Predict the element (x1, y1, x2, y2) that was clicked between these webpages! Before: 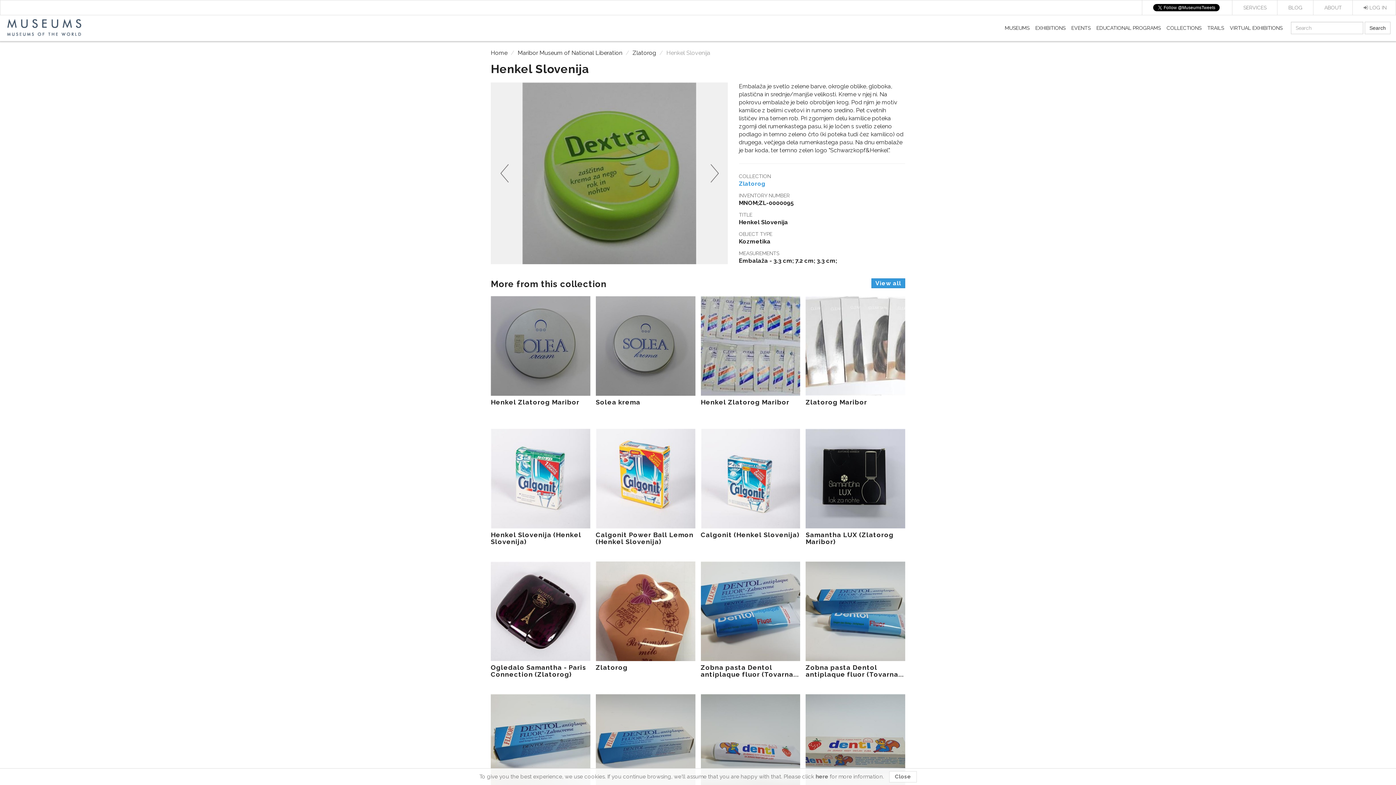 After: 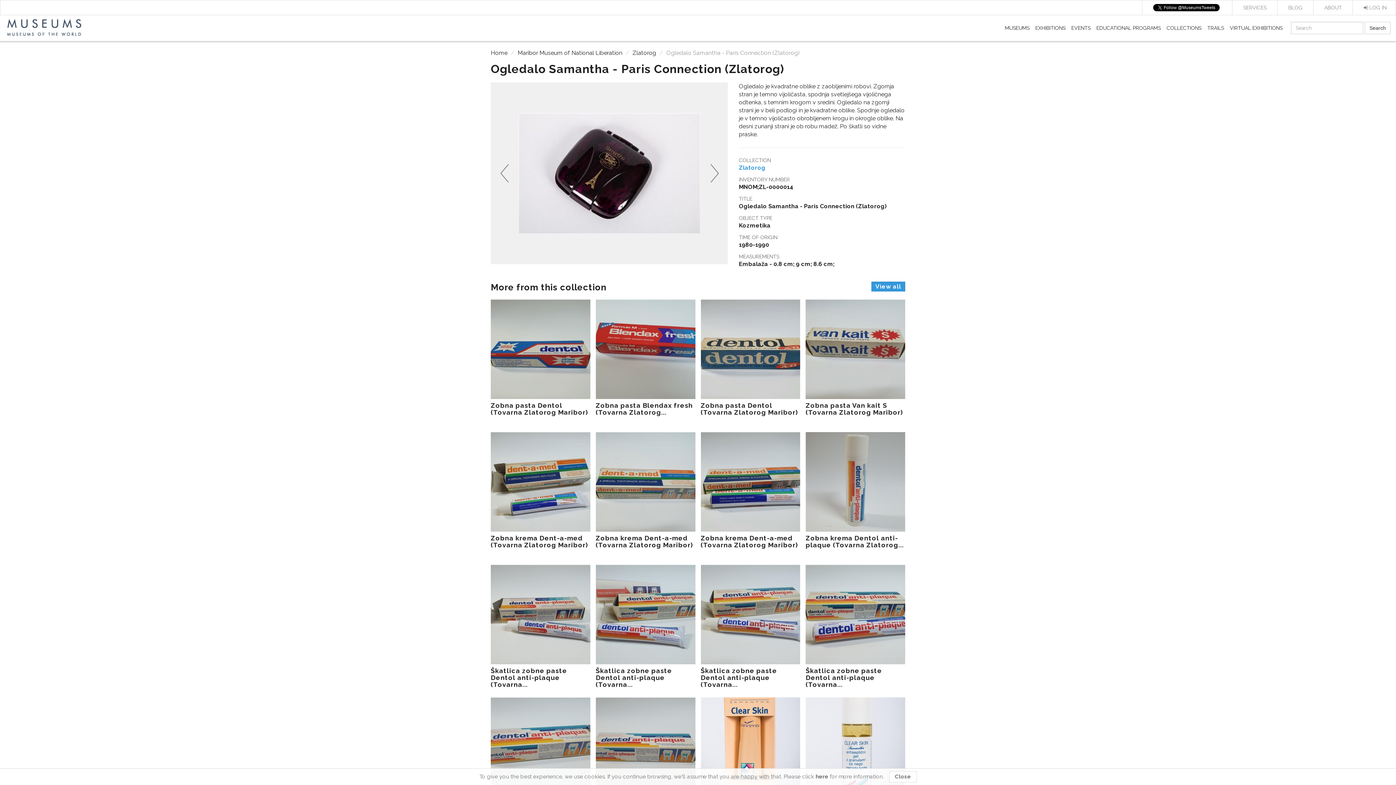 Action: bbox: (490, 561, 590, 678) label: Ogledalo Samantha - Paris Connection (Zlatorog)